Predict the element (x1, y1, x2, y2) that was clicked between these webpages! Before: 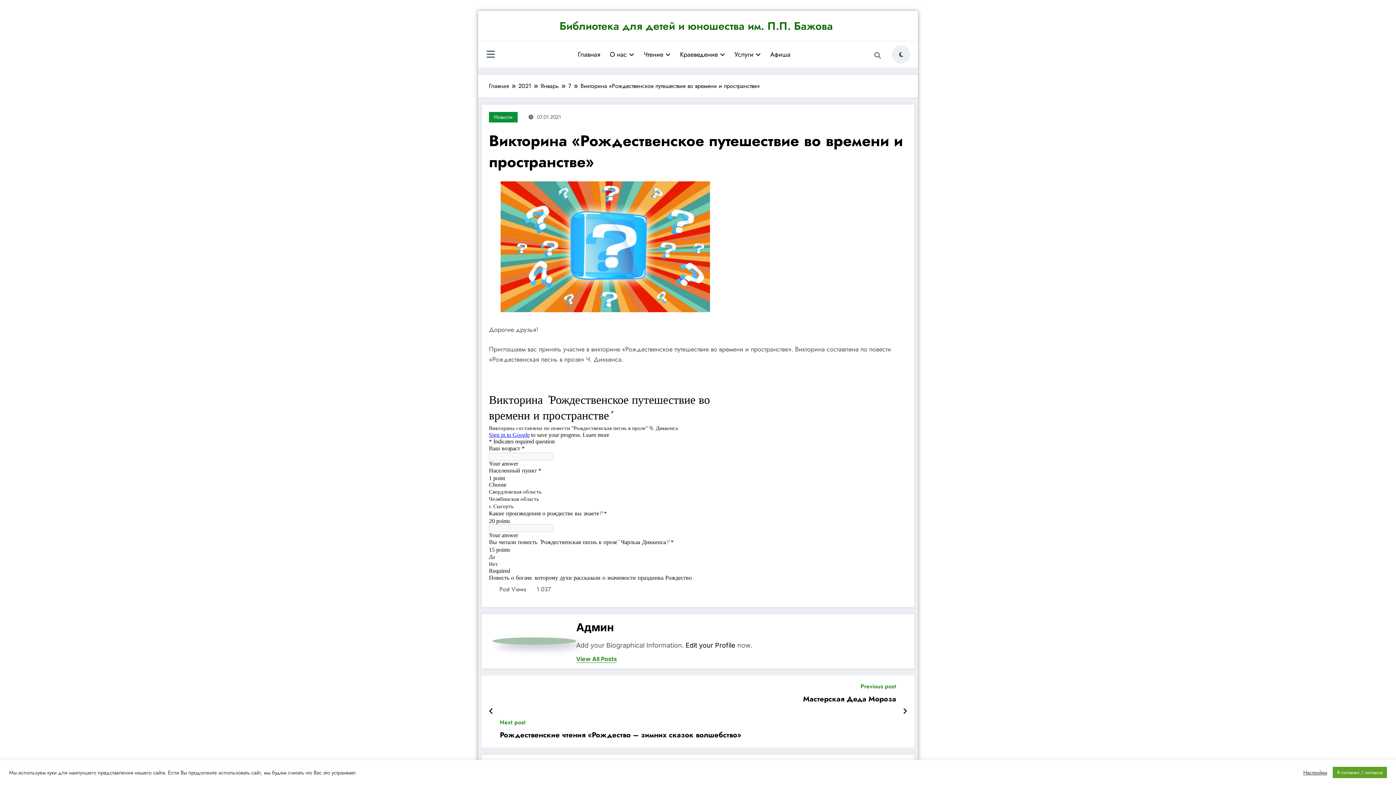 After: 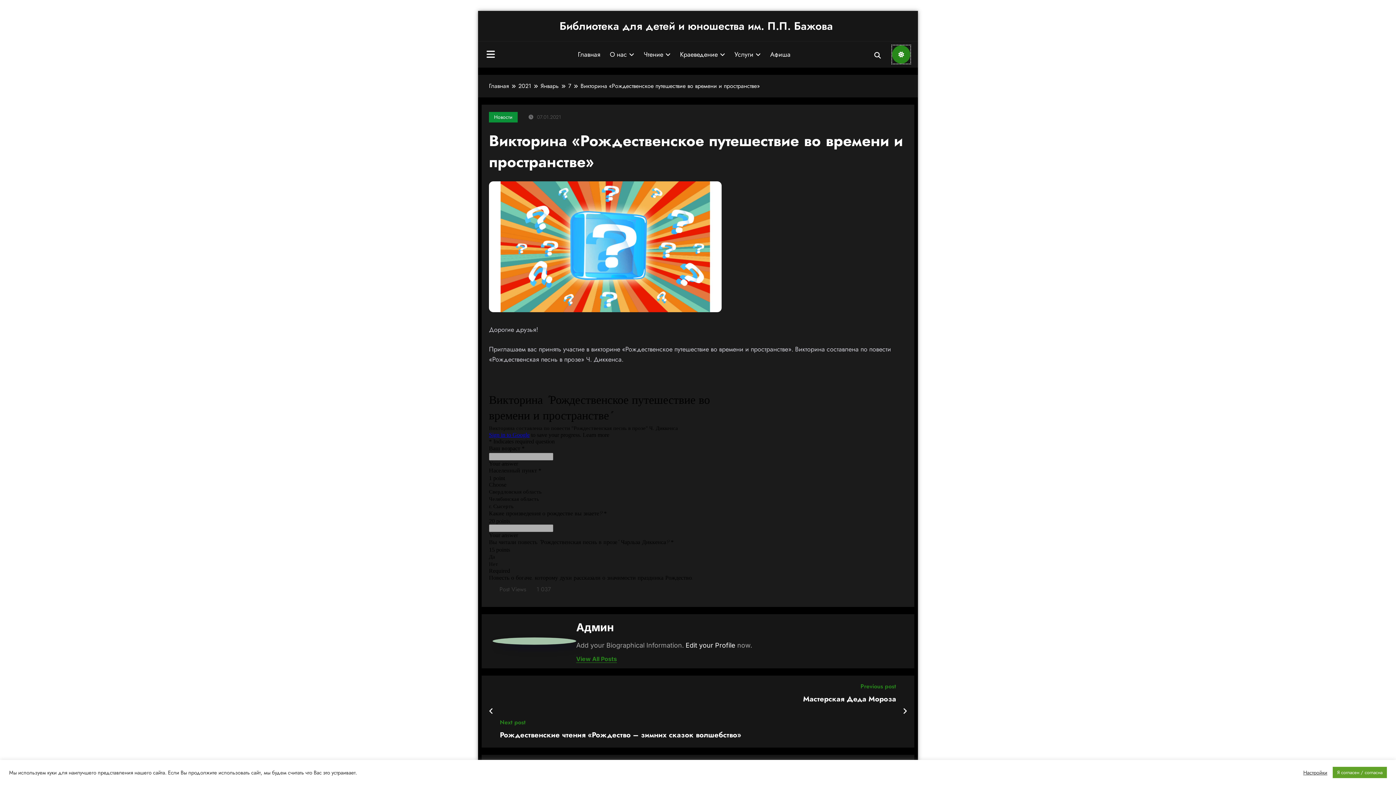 Action: bbox: (892, 45, 910, 63) label: spnc_light